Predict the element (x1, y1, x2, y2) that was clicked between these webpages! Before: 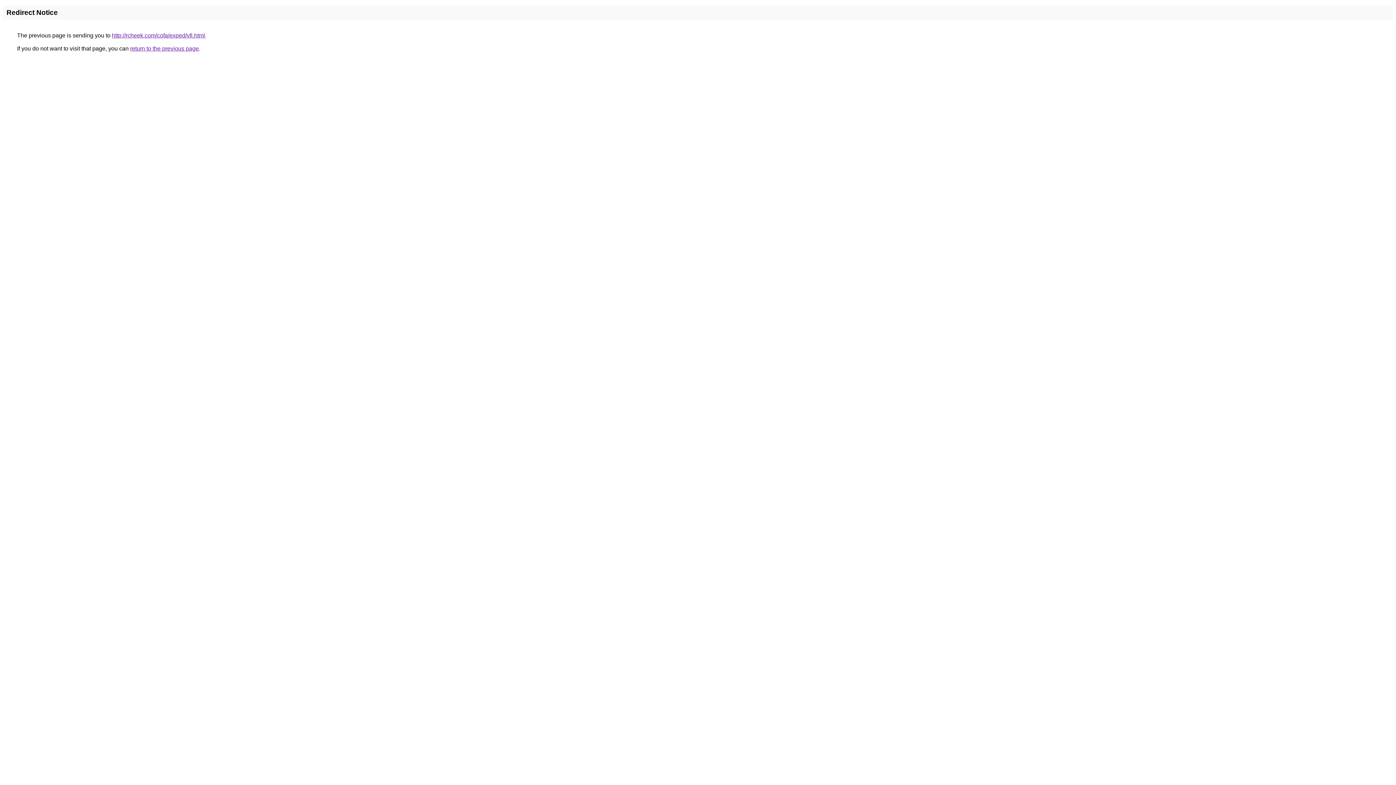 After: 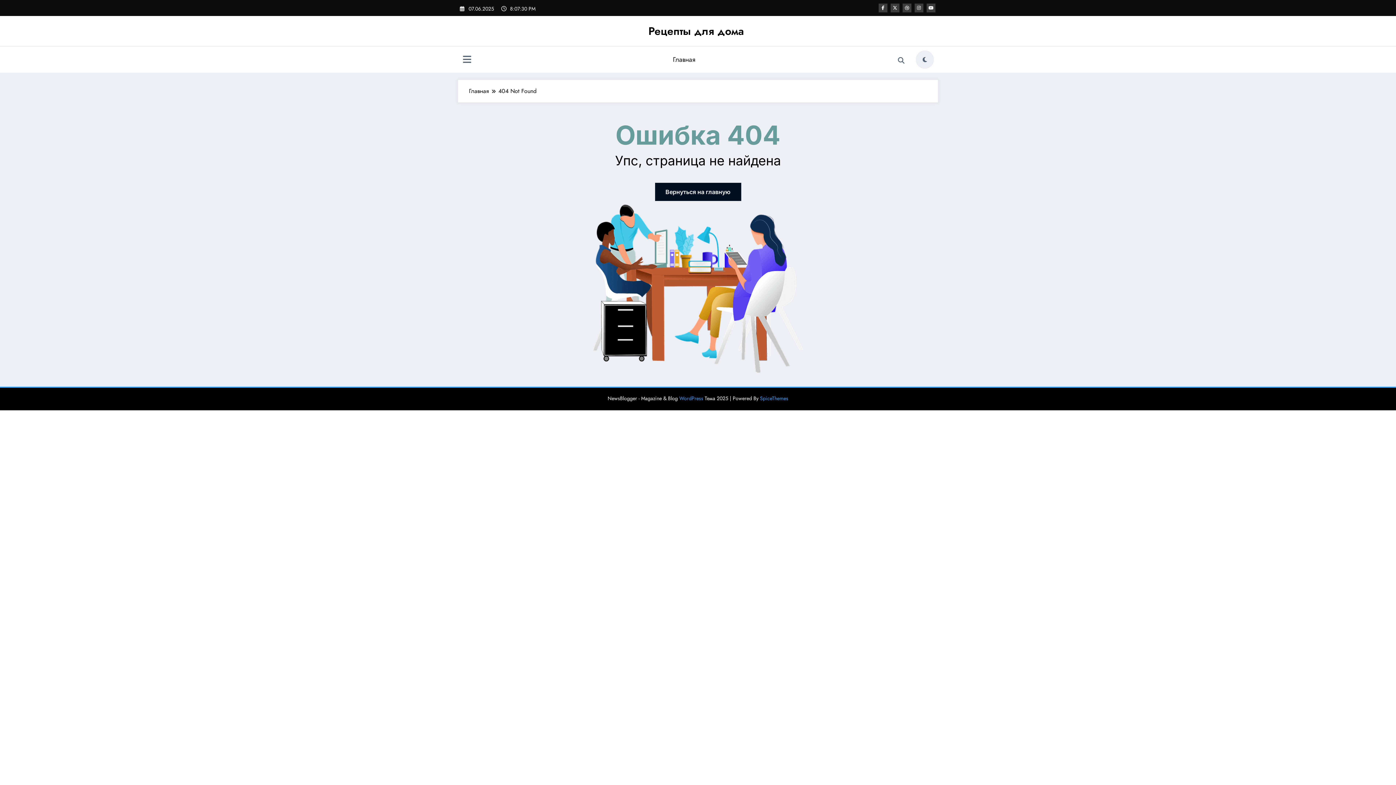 Action: bbox: (112, 32, 205, 38) label: http://rcheek.com/cofa/exped/vfi.html